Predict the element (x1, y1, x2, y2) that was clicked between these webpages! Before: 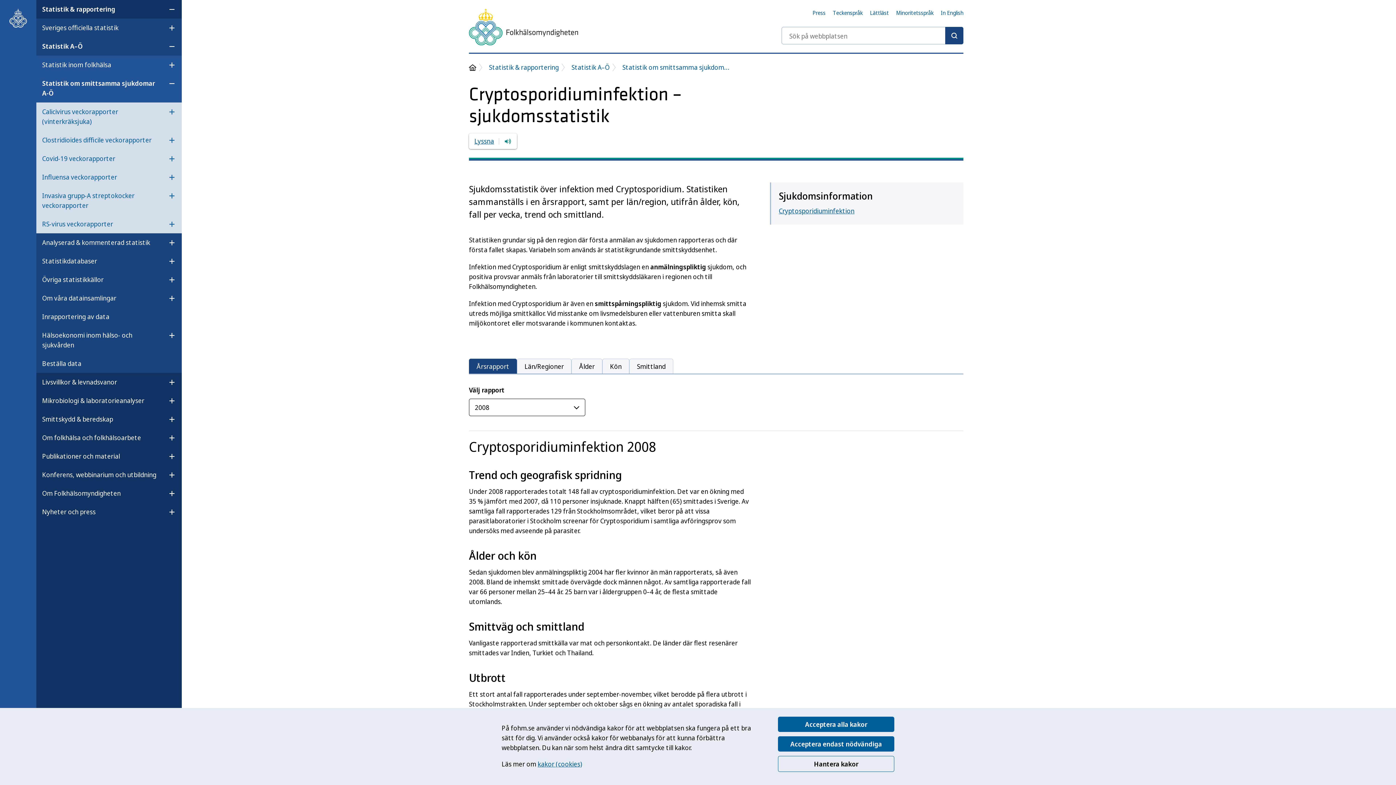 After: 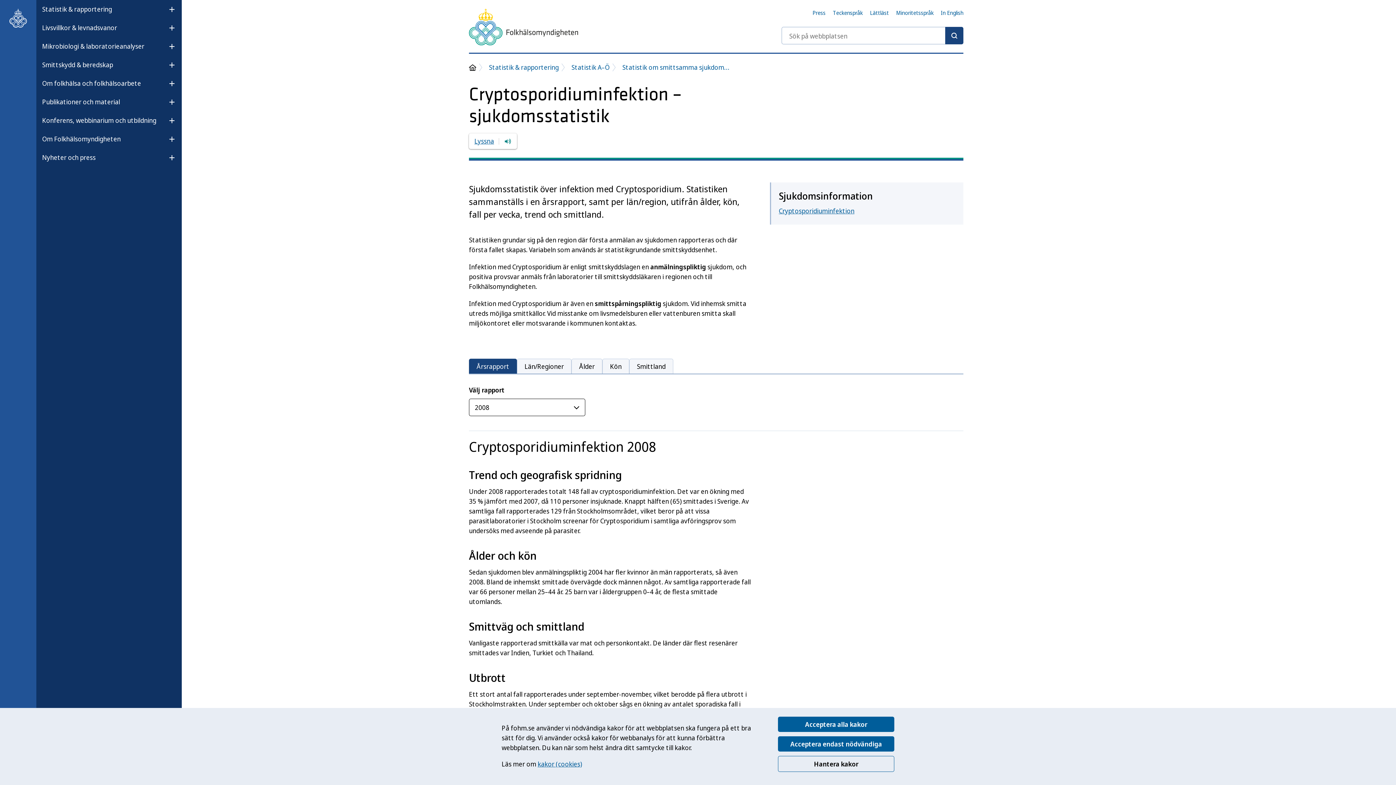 Action: label: Öppna undermeny för Statistik & rapportering bbox: (162, 2, 181, 16)